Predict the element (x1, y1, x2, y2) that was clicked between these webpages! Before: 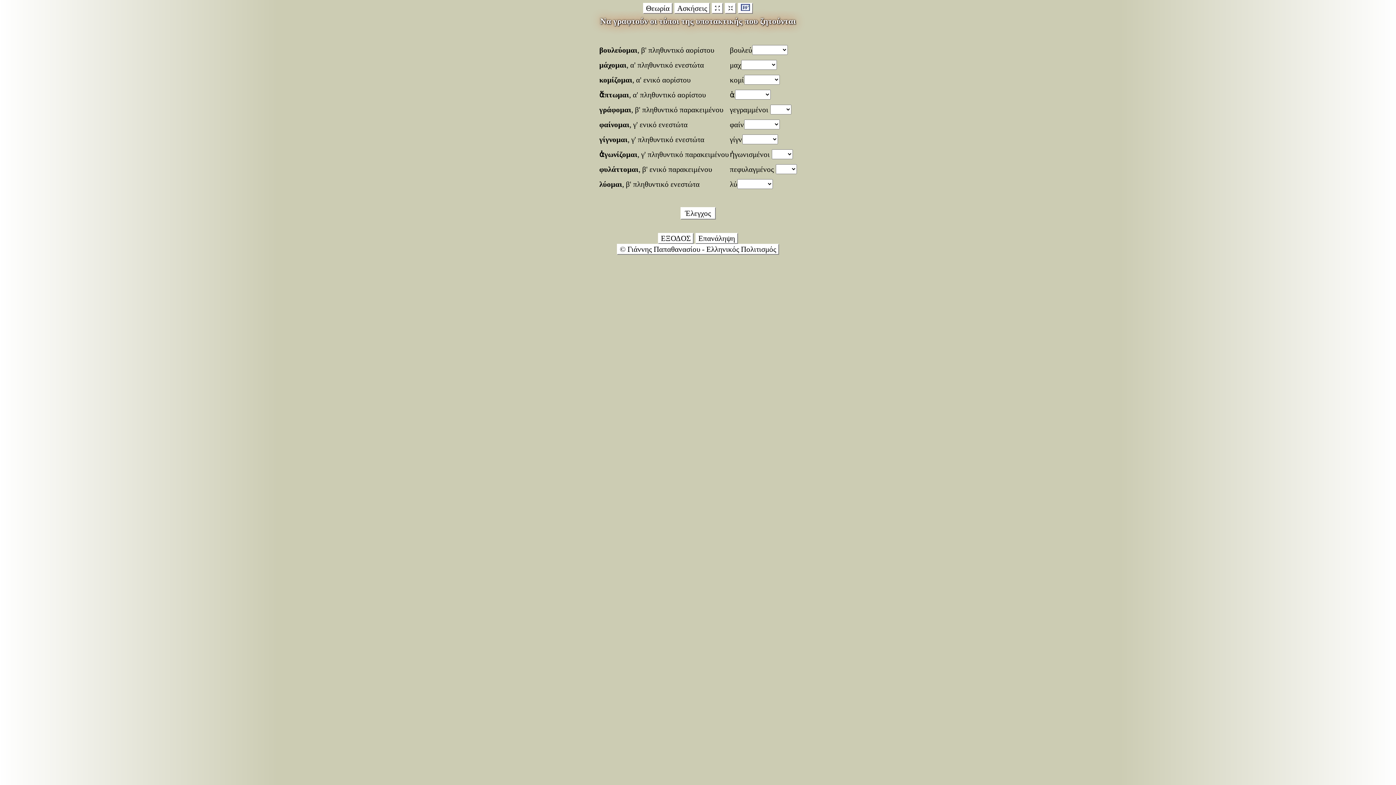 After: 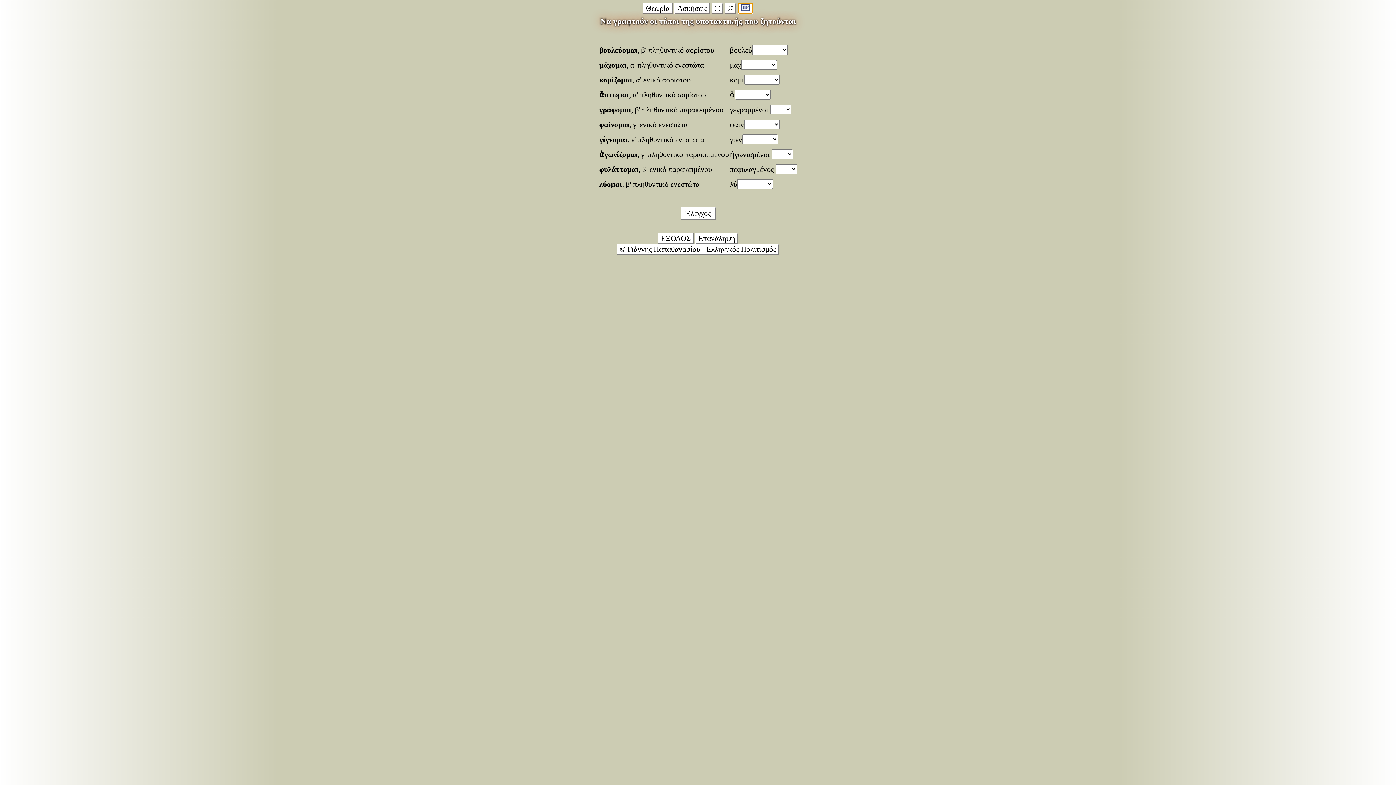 Action: bbox: (738, 4, 753, 12)